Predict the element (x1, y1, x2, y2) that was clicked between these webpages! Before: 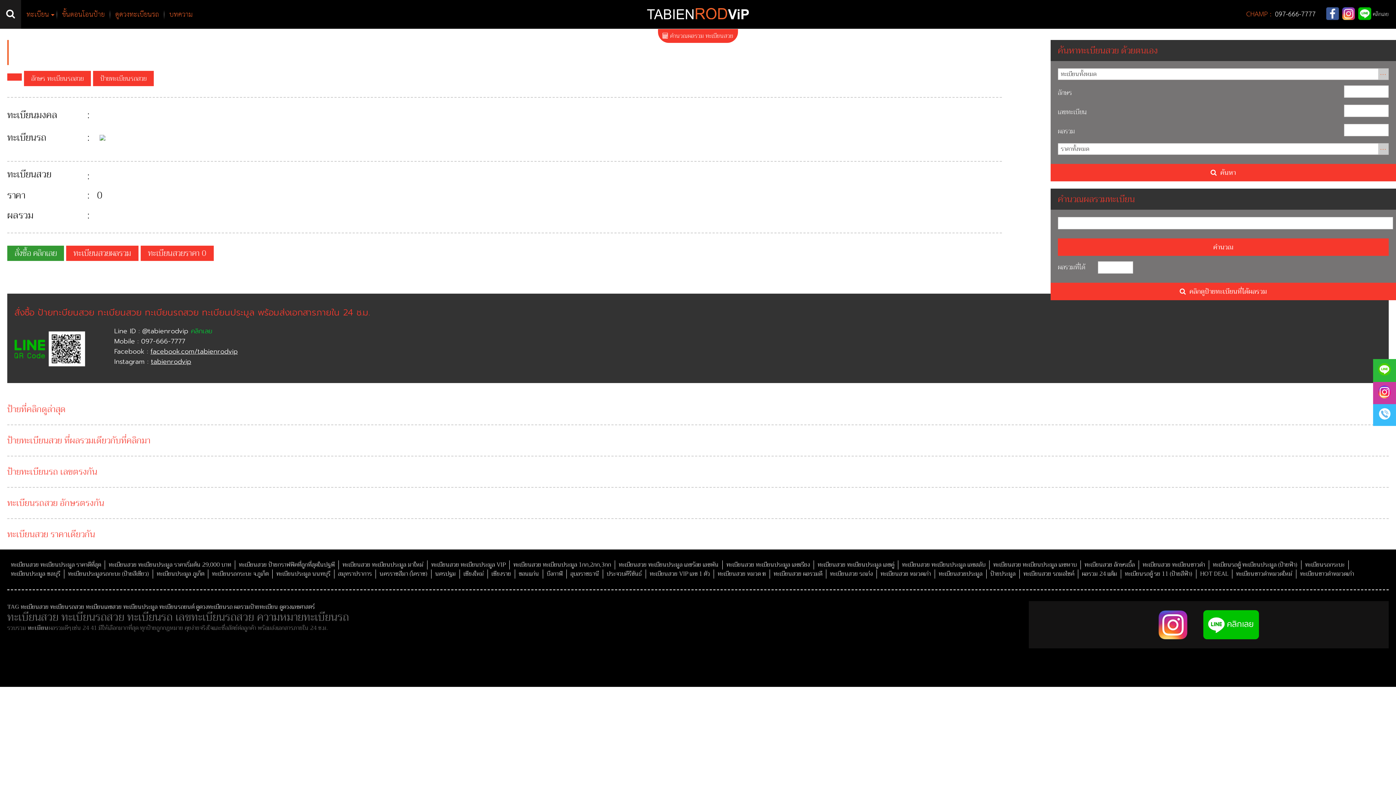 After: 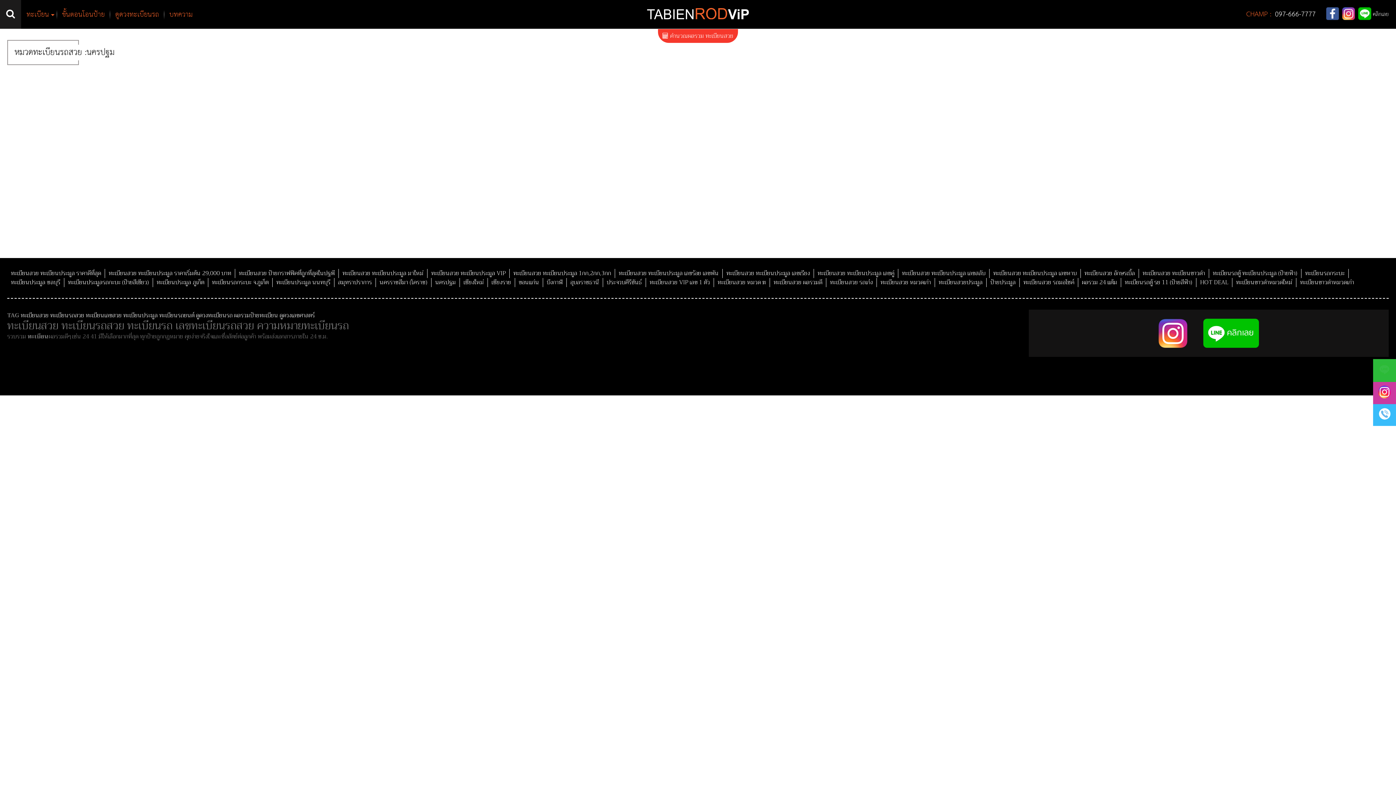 Action: label: นครปฐม bbox: (431, 569, 460, 578)